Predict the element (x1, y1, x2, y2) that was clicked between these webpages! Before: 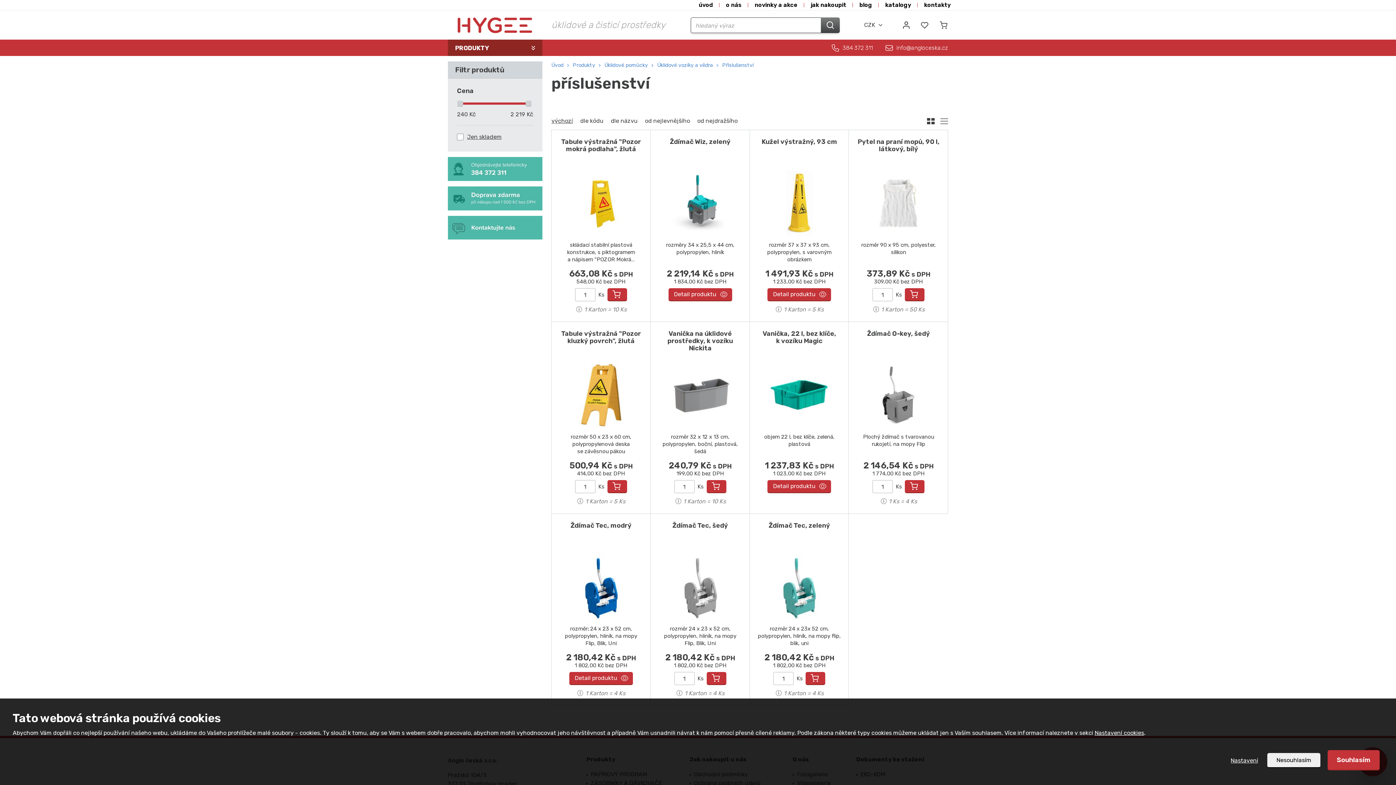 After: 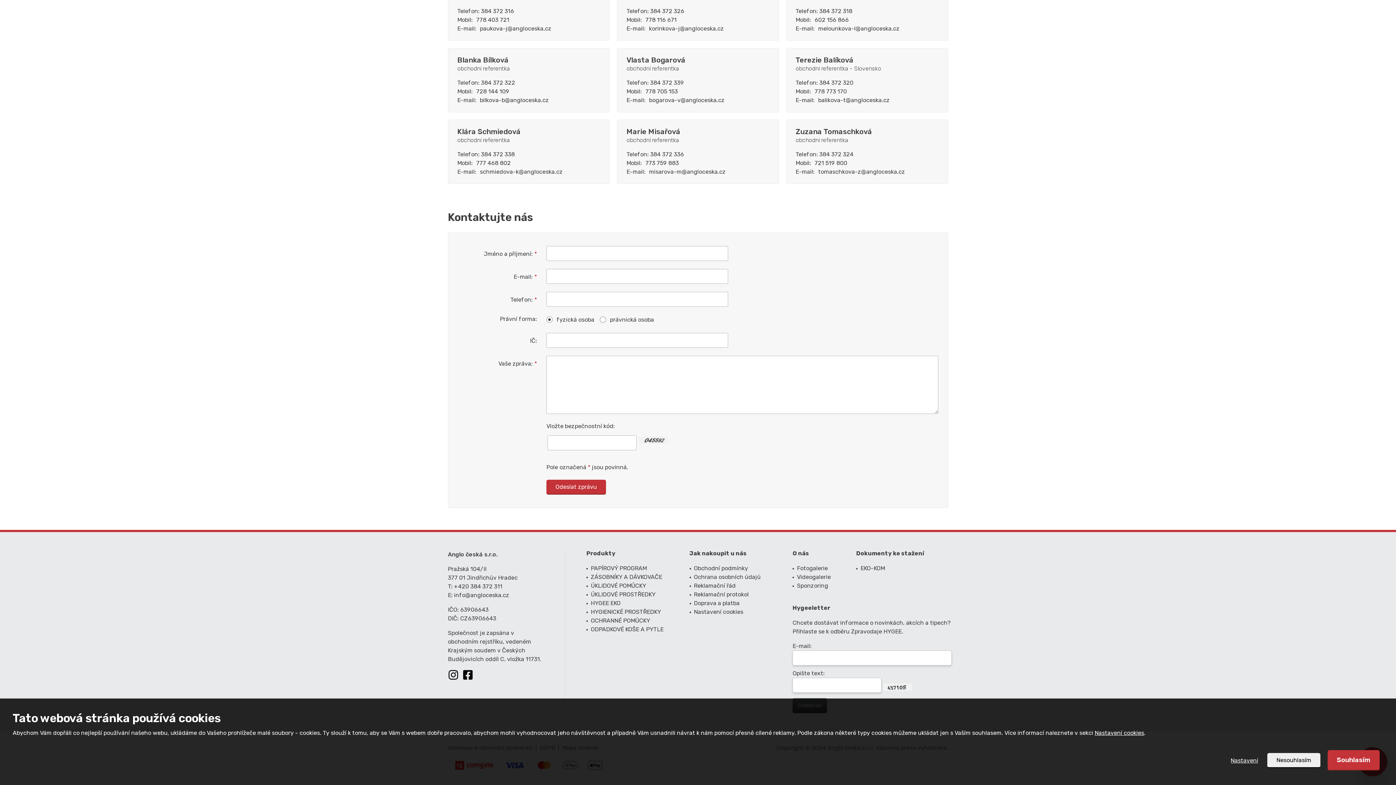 Action: bbox: (448, 215, 542, 239)